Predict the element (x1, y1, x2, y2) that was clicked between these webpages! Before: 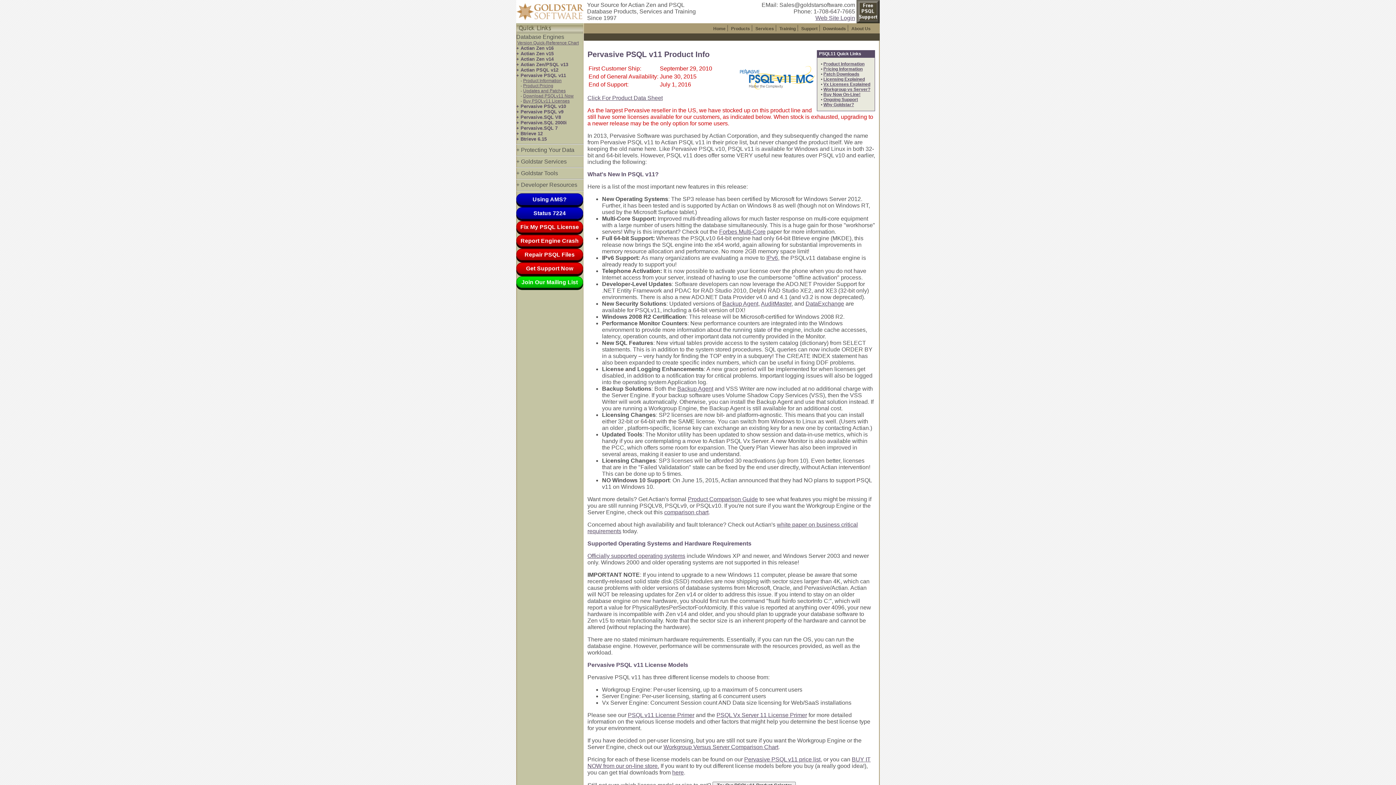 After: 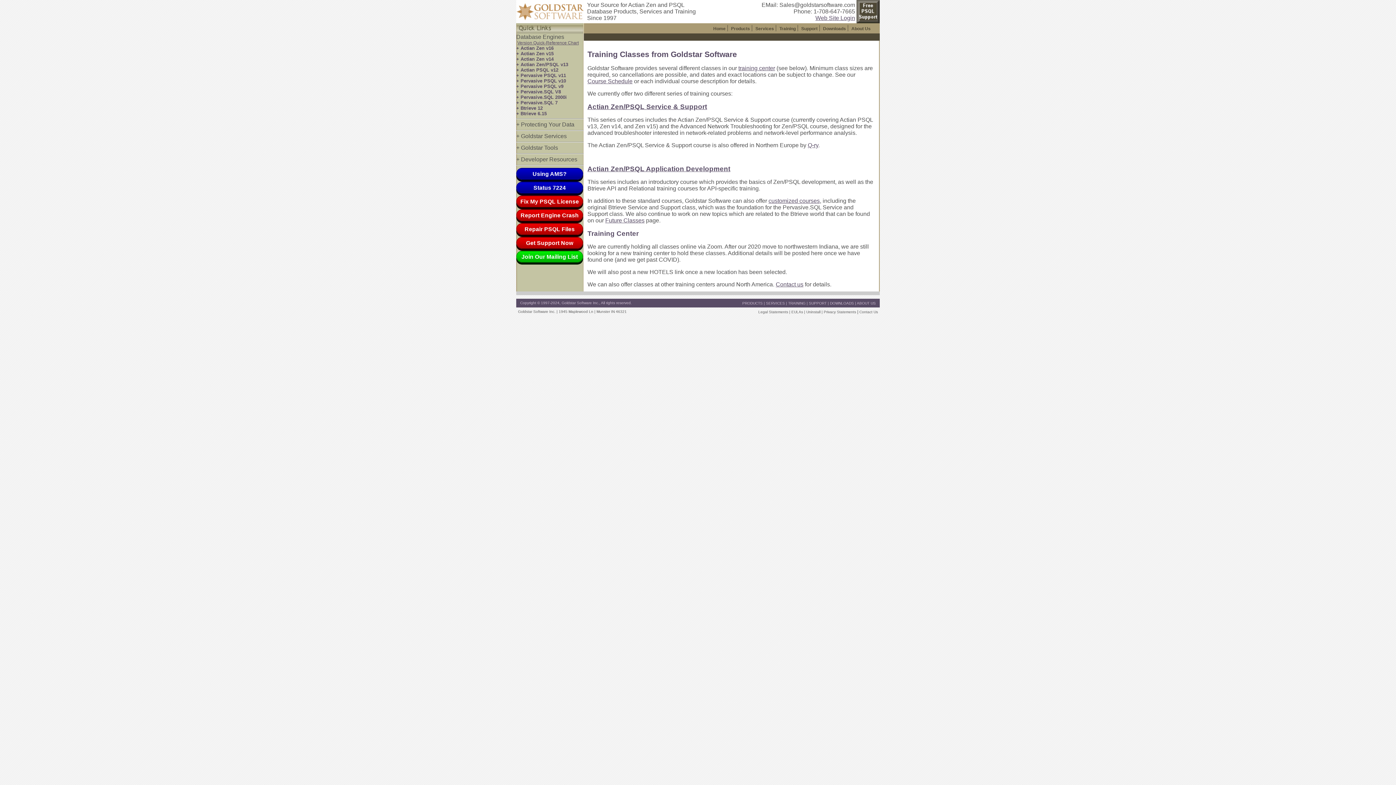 Action: bbox: (777, 24, 797, 33) label: Training